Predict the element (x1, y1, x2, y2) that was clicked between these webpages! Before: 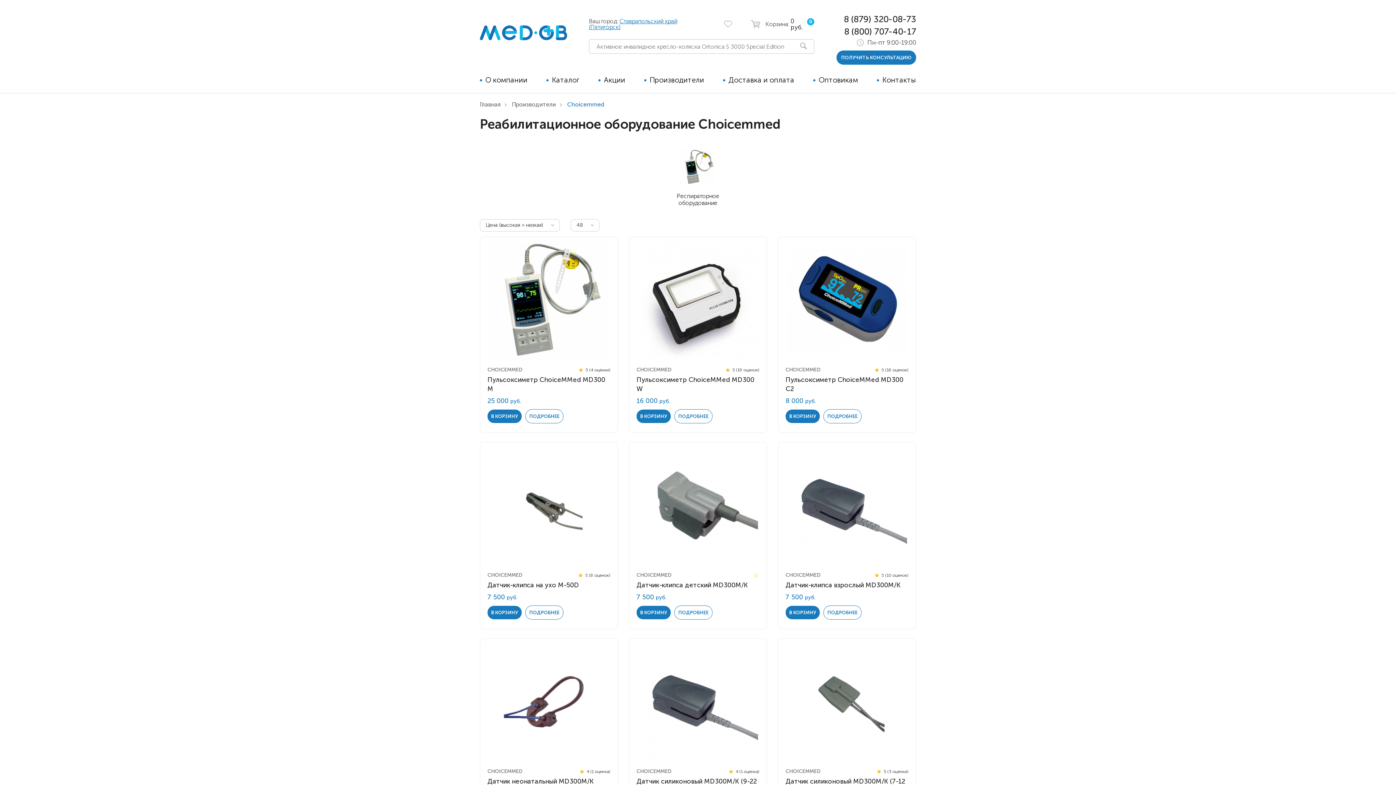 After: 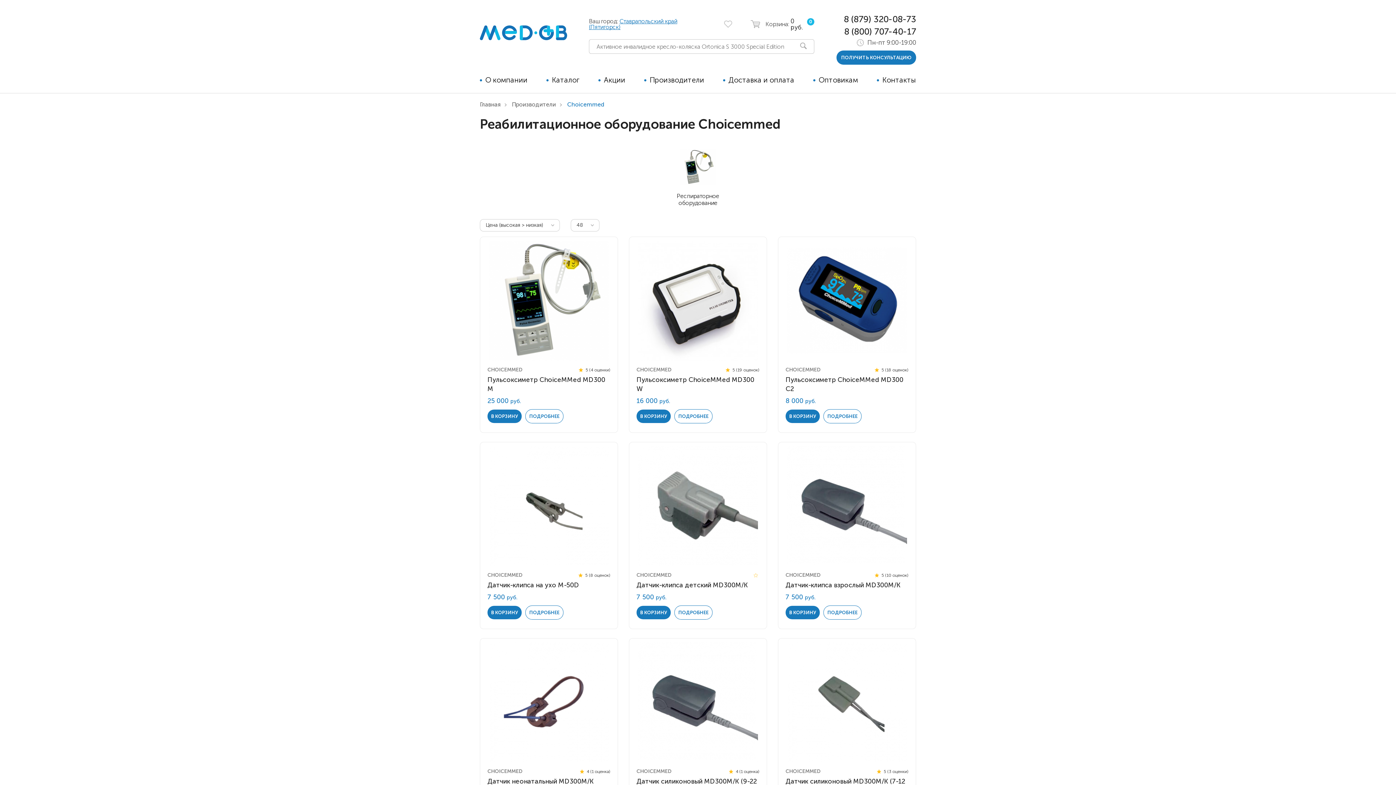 Action: bbox: (844, 26, 916, 36) label: 8 (800) 707-40-17